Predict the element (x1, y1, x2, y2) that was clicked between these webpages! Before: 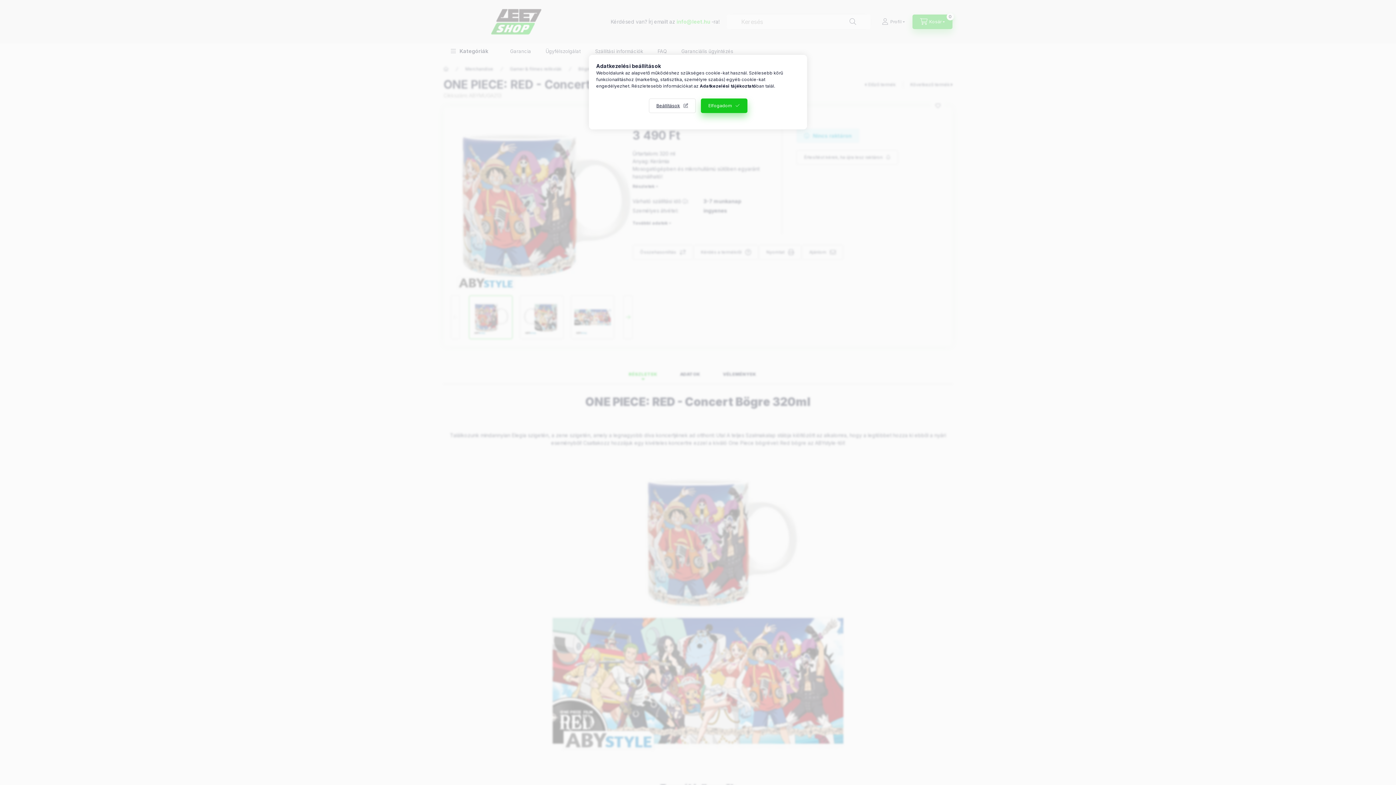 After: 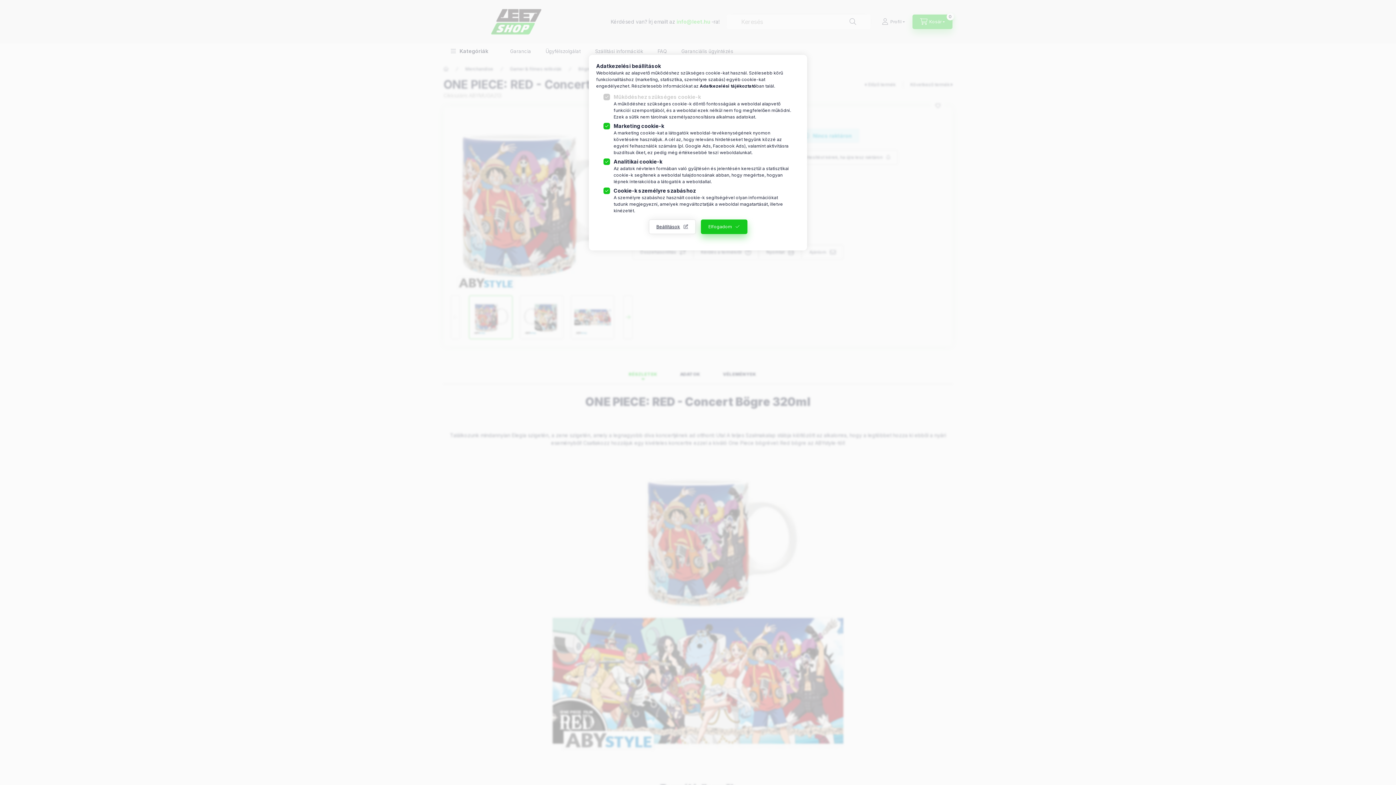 Action: label: Beállítások bbox: (648, 98, 695, 113)